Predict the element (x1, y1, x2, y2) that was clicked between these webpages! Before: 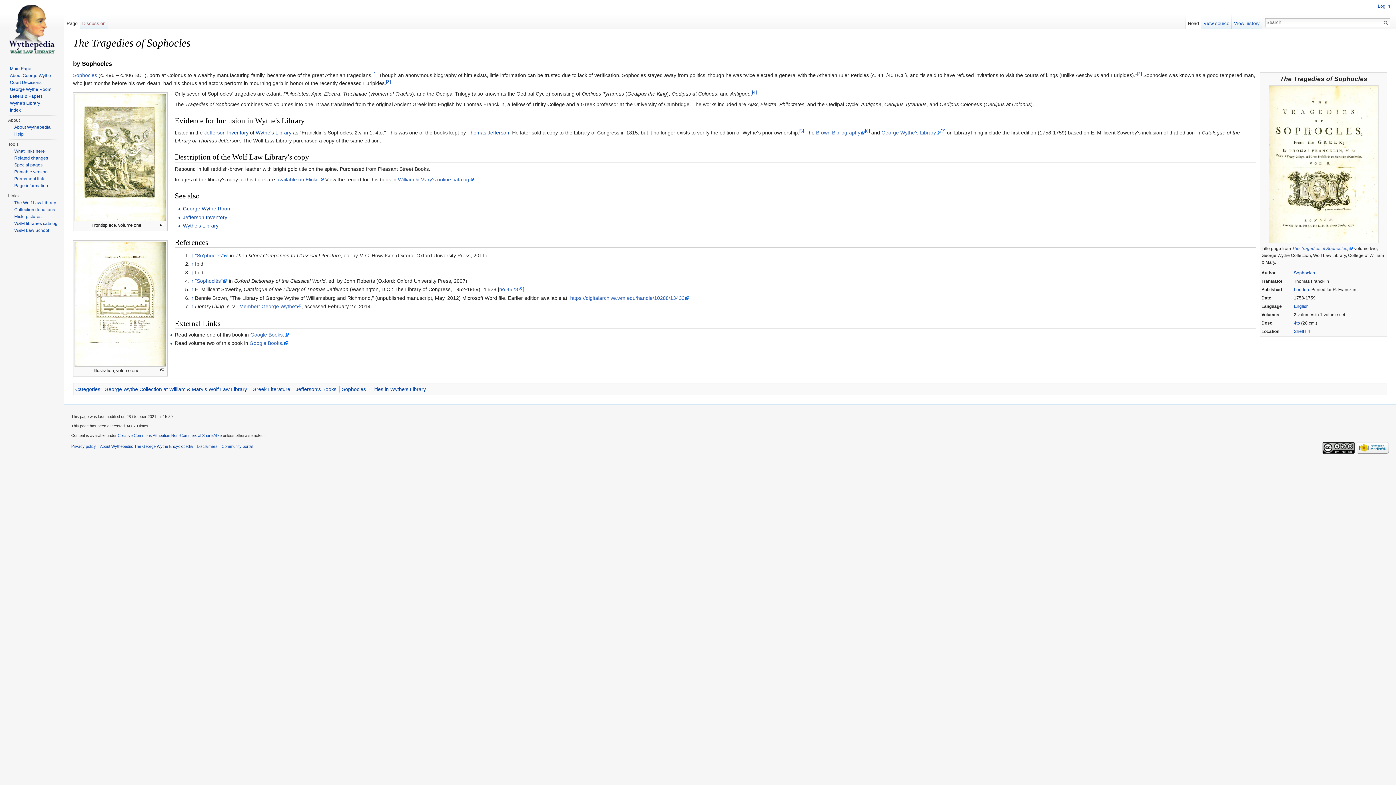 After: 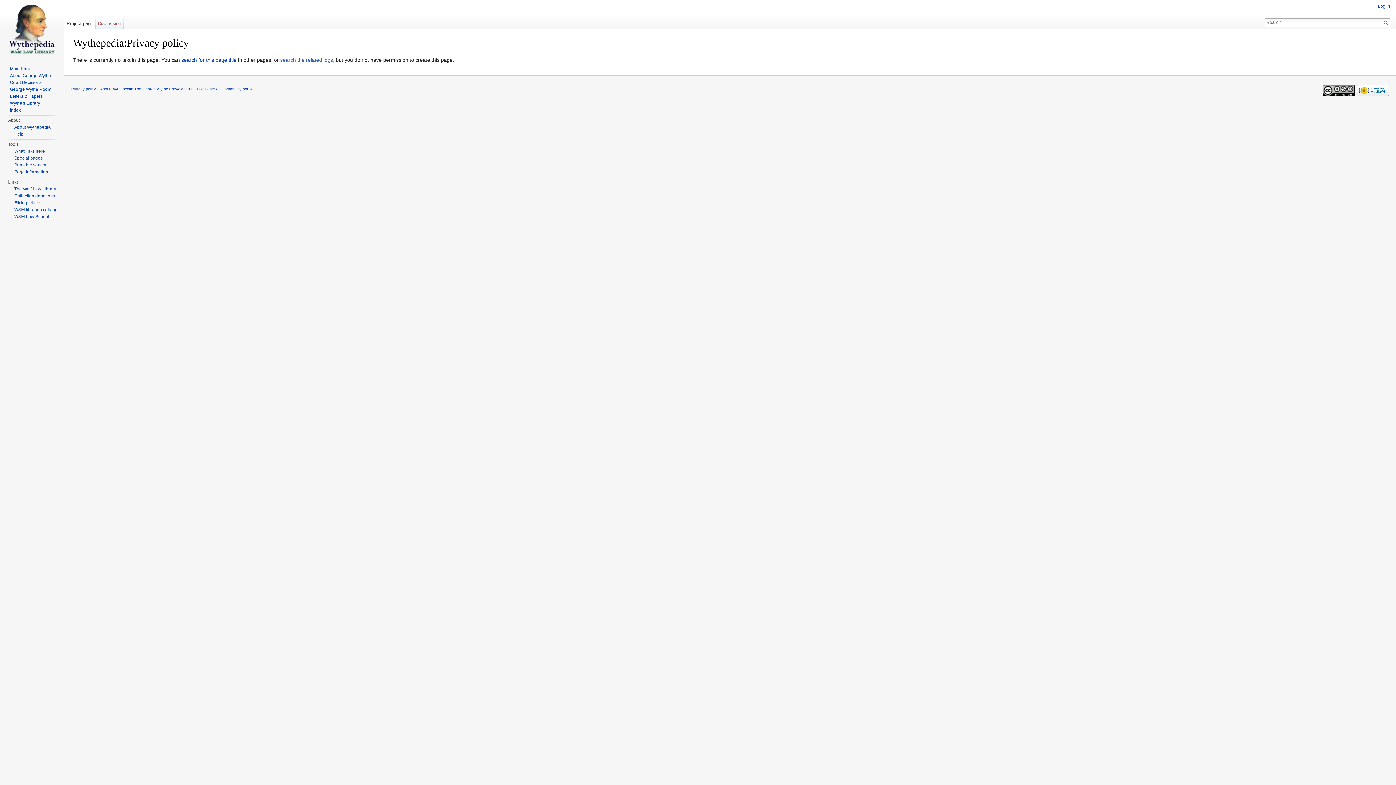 Action: label: Privacy policy bbox: (71, 444, 96, 448)